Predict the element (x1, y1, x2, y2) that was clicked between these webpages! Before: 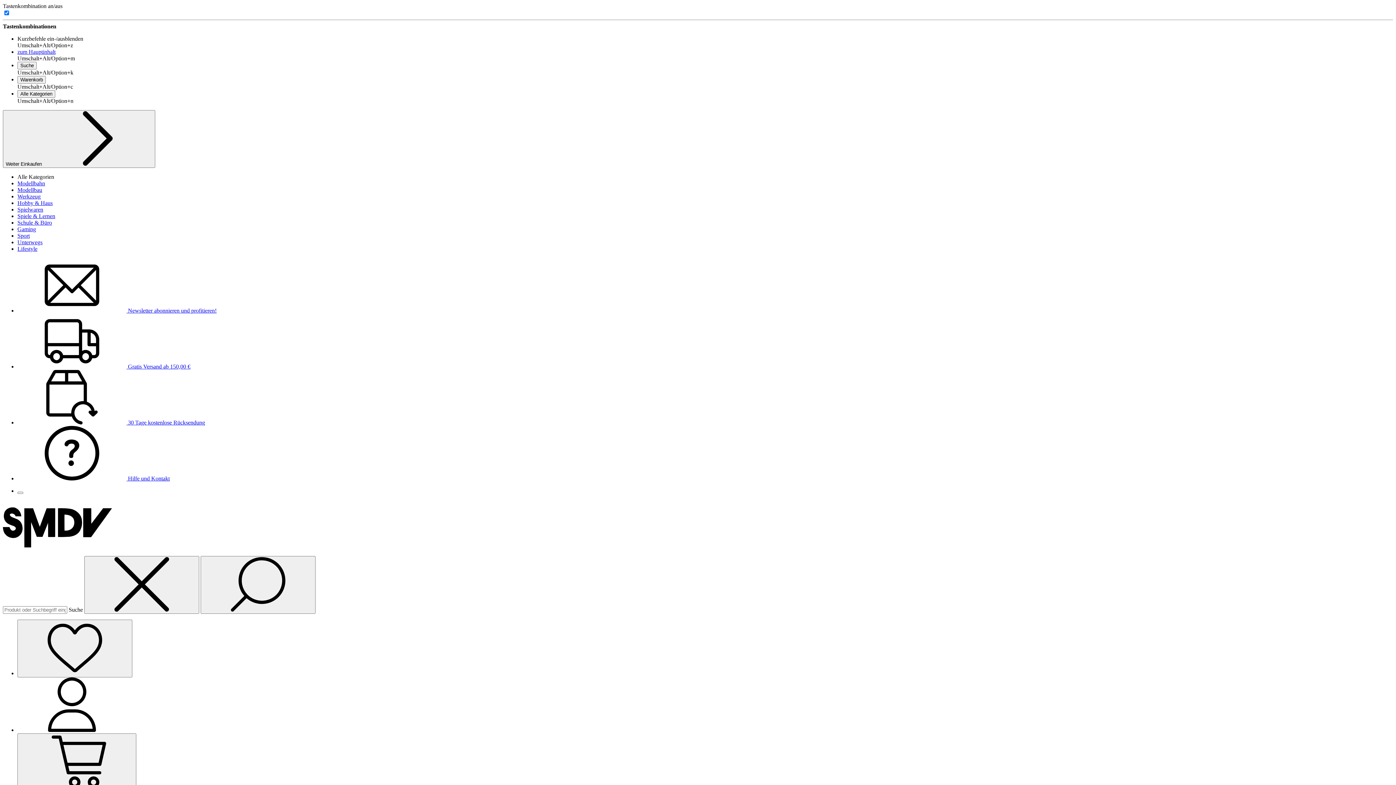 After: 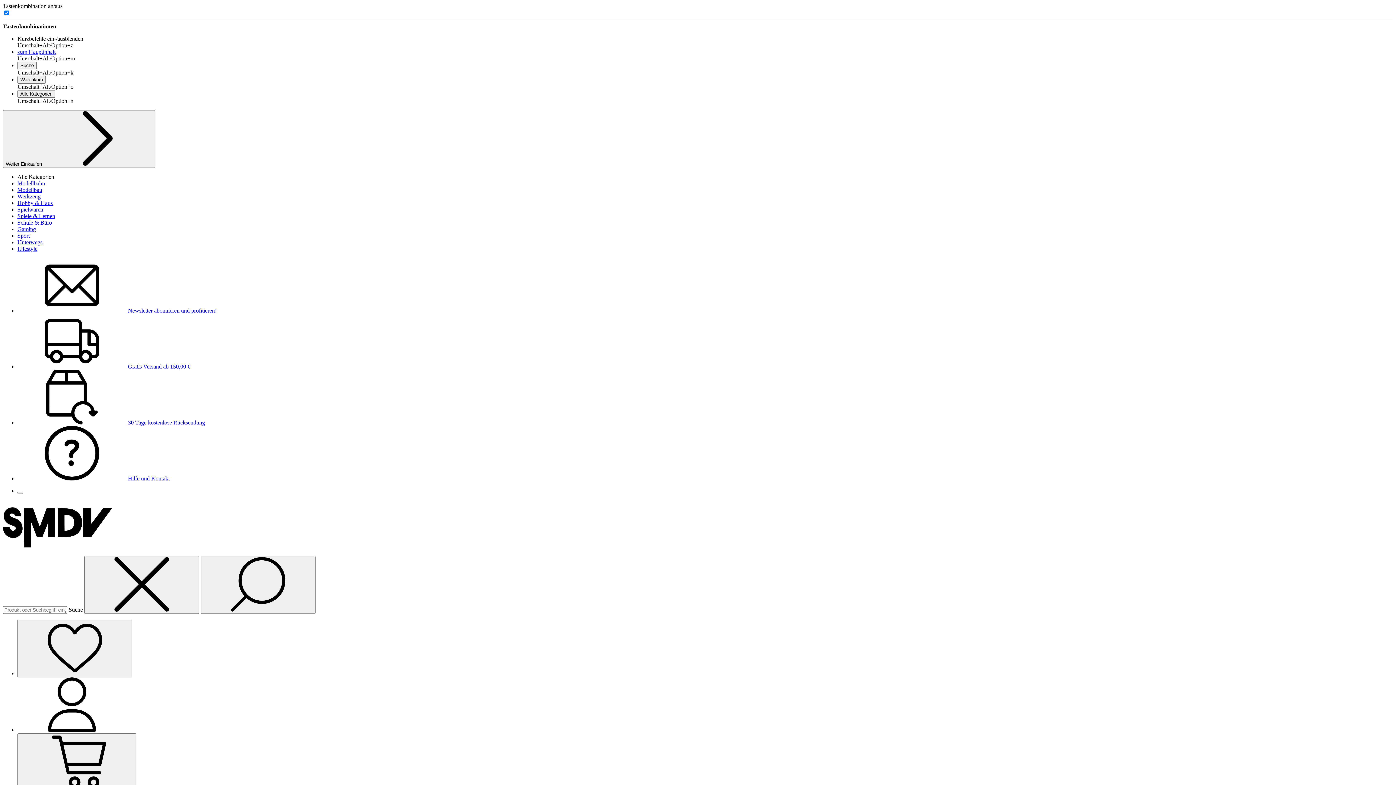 Action: label: Unterwegs bbox: (17, 239, 42, 245)